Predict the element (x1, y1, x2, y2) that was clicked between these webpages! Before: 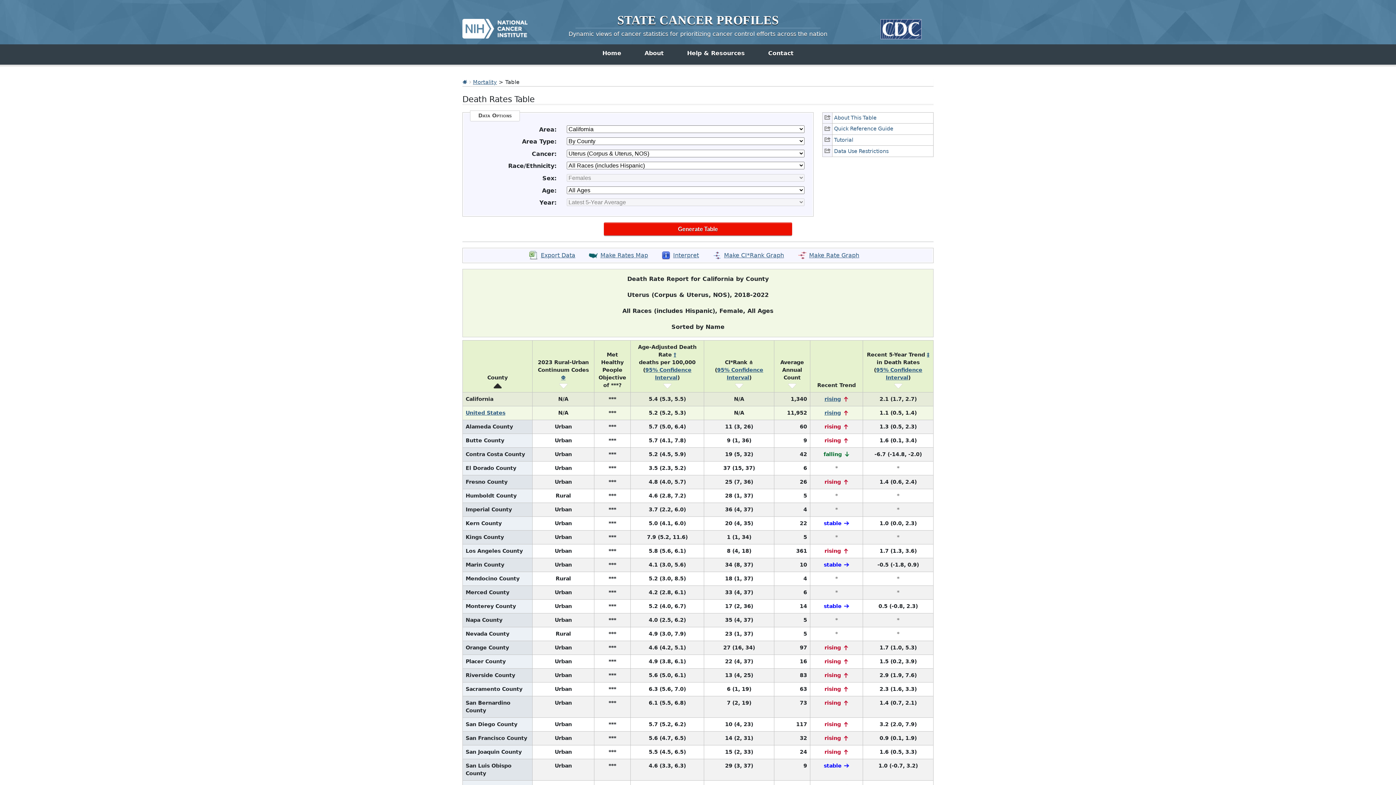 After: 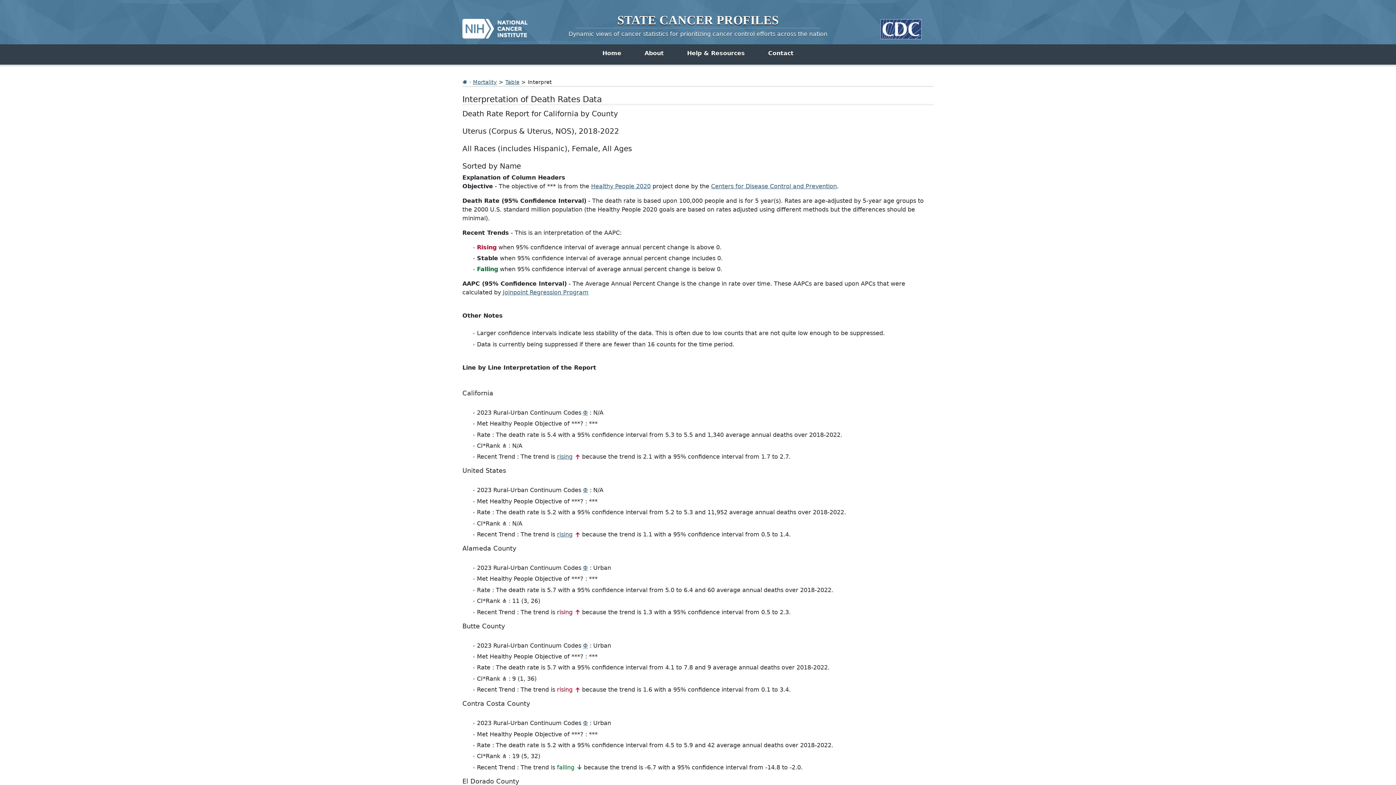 Action: label: text interpretation of graph/table  bbox: (661, 250, 699, 259)